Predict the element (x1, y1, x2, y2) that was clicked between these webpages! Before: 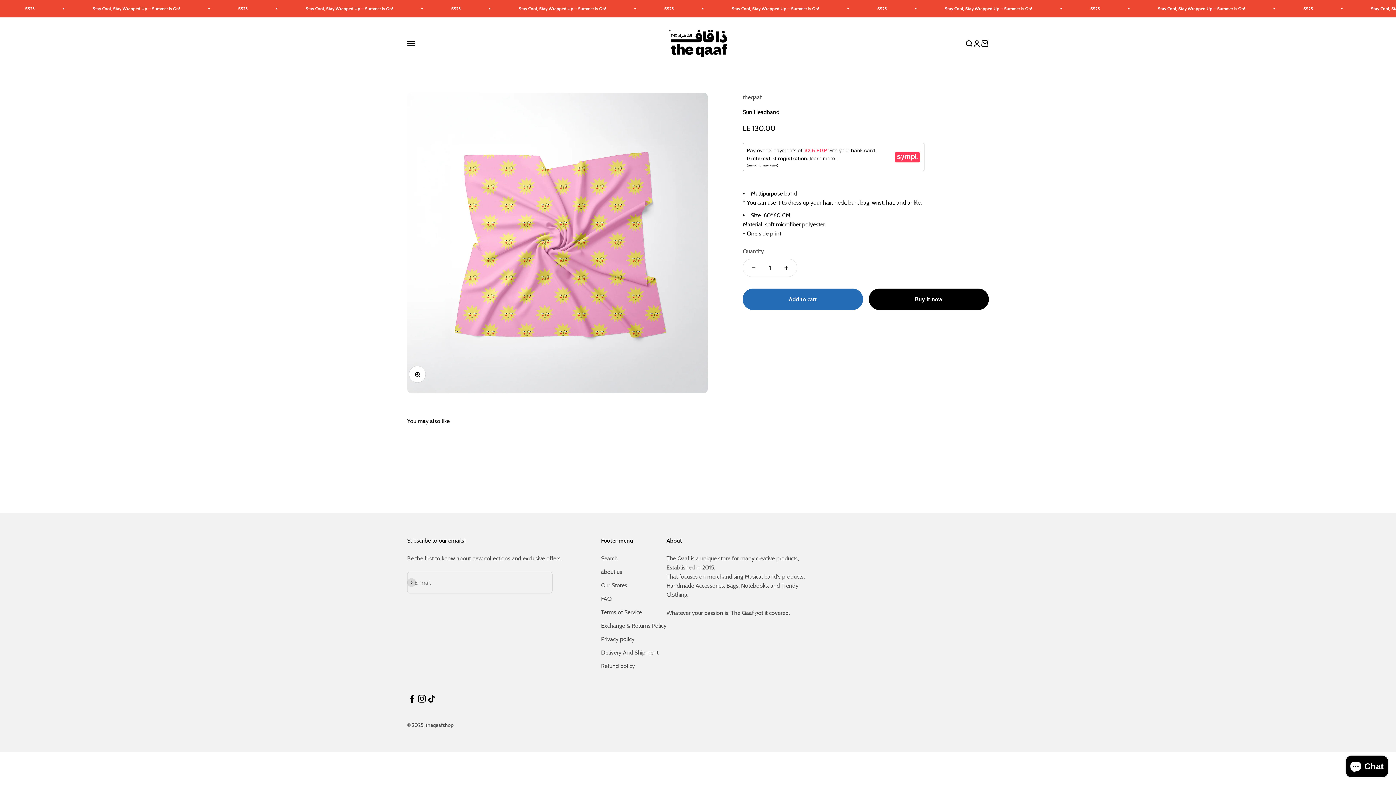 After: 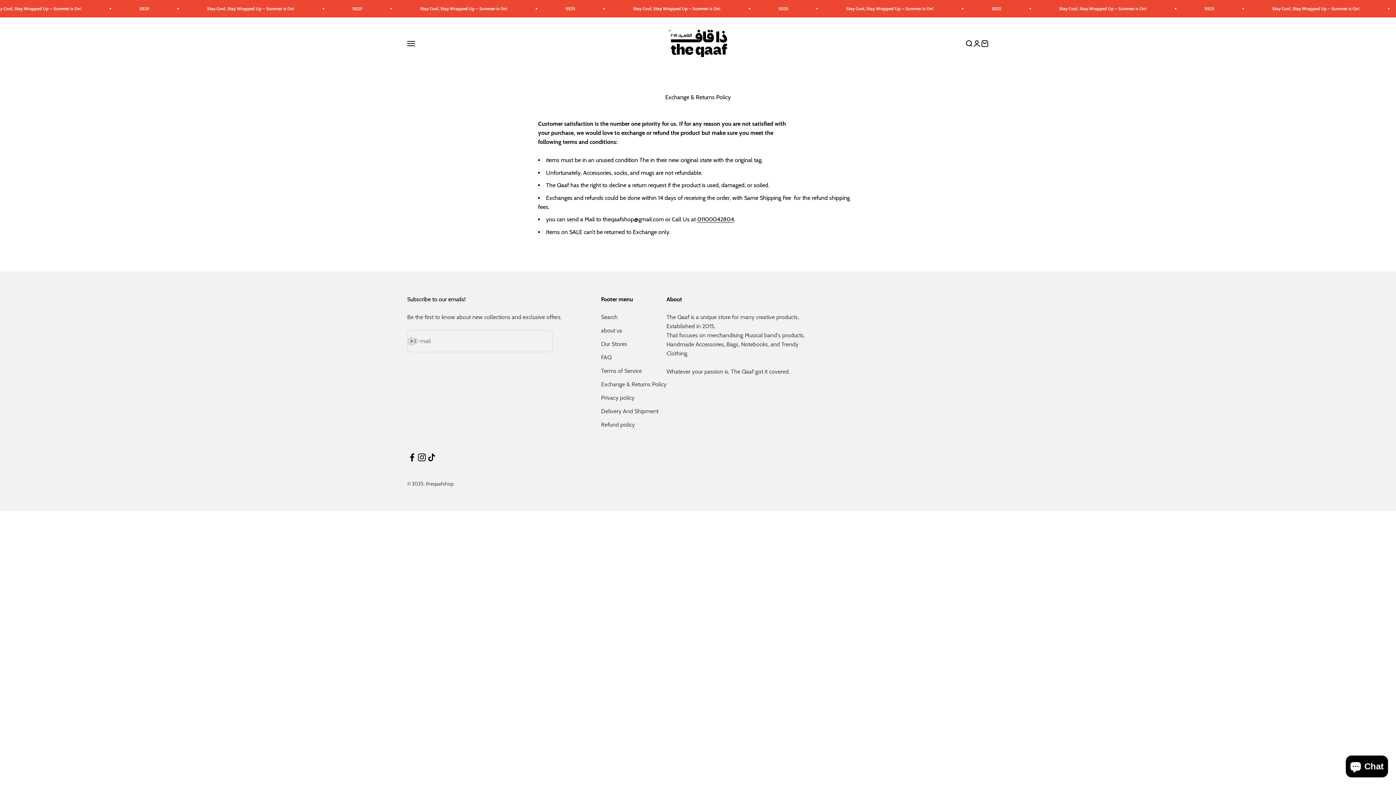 Action: bbox: (601, 621, 666, 630) label: Exchange & Returns Policy